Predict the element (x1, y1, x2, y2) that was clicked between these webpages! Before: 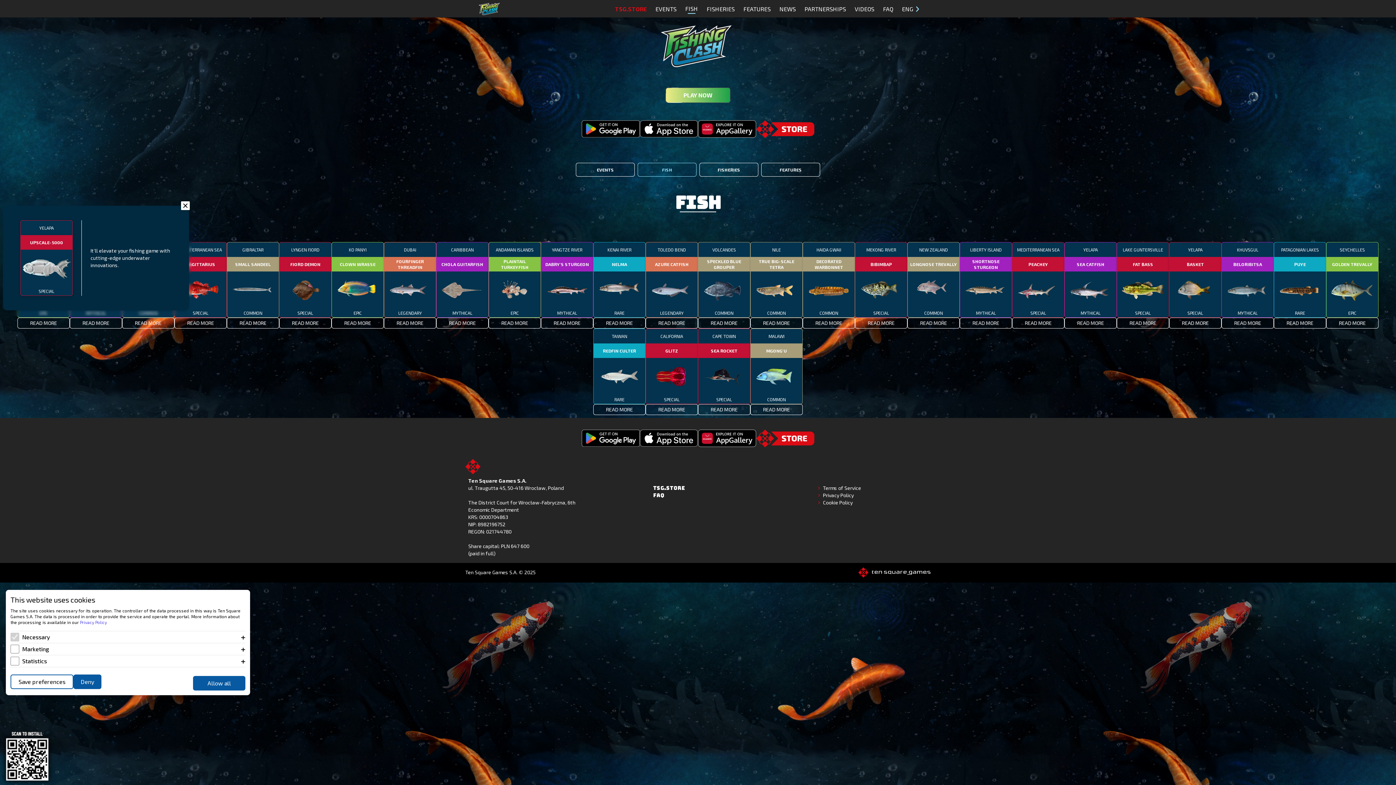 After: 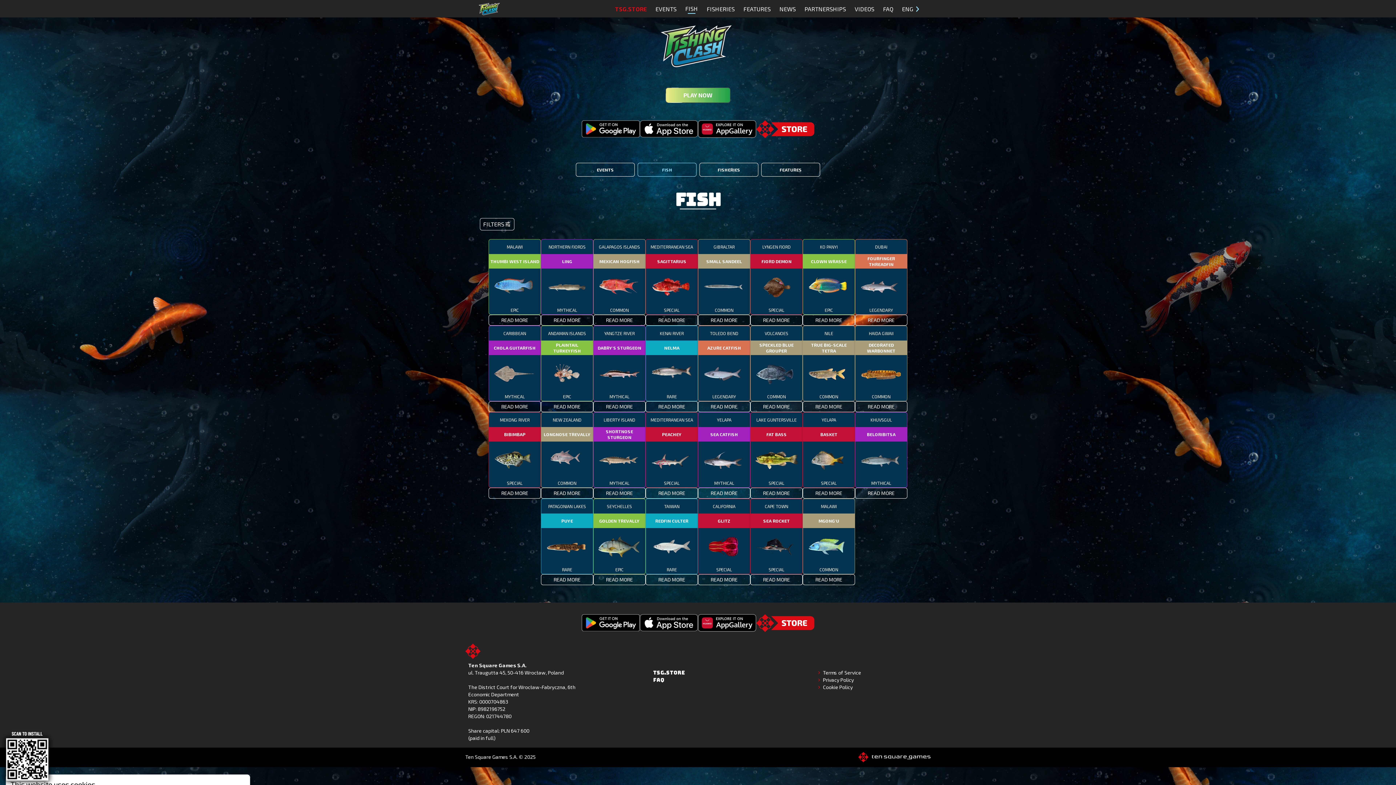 Action: bbox: (181, 201, 189, 210)